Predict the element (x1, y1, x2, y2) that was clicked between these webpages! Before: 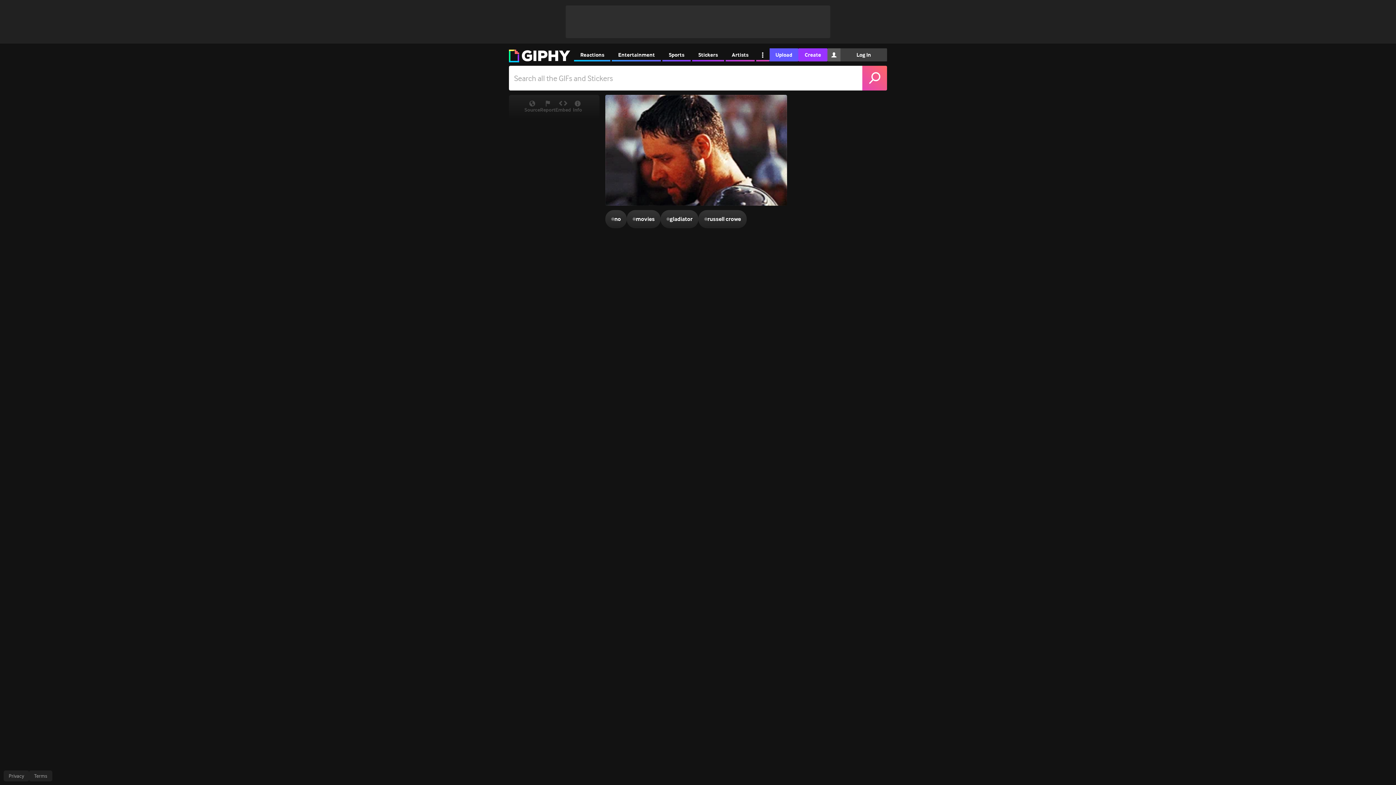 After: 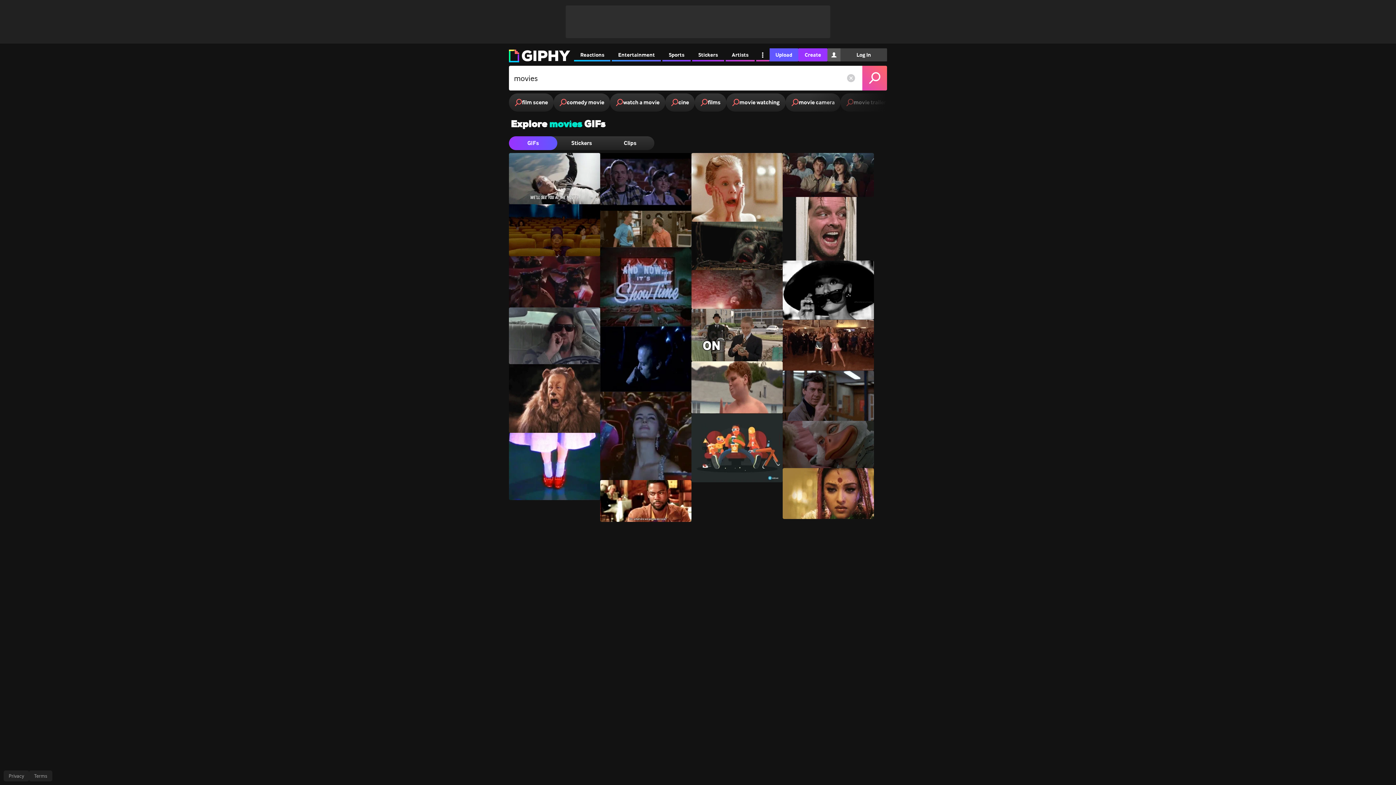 Action: bbox: (626, 210, 660, 228) label: #
movies